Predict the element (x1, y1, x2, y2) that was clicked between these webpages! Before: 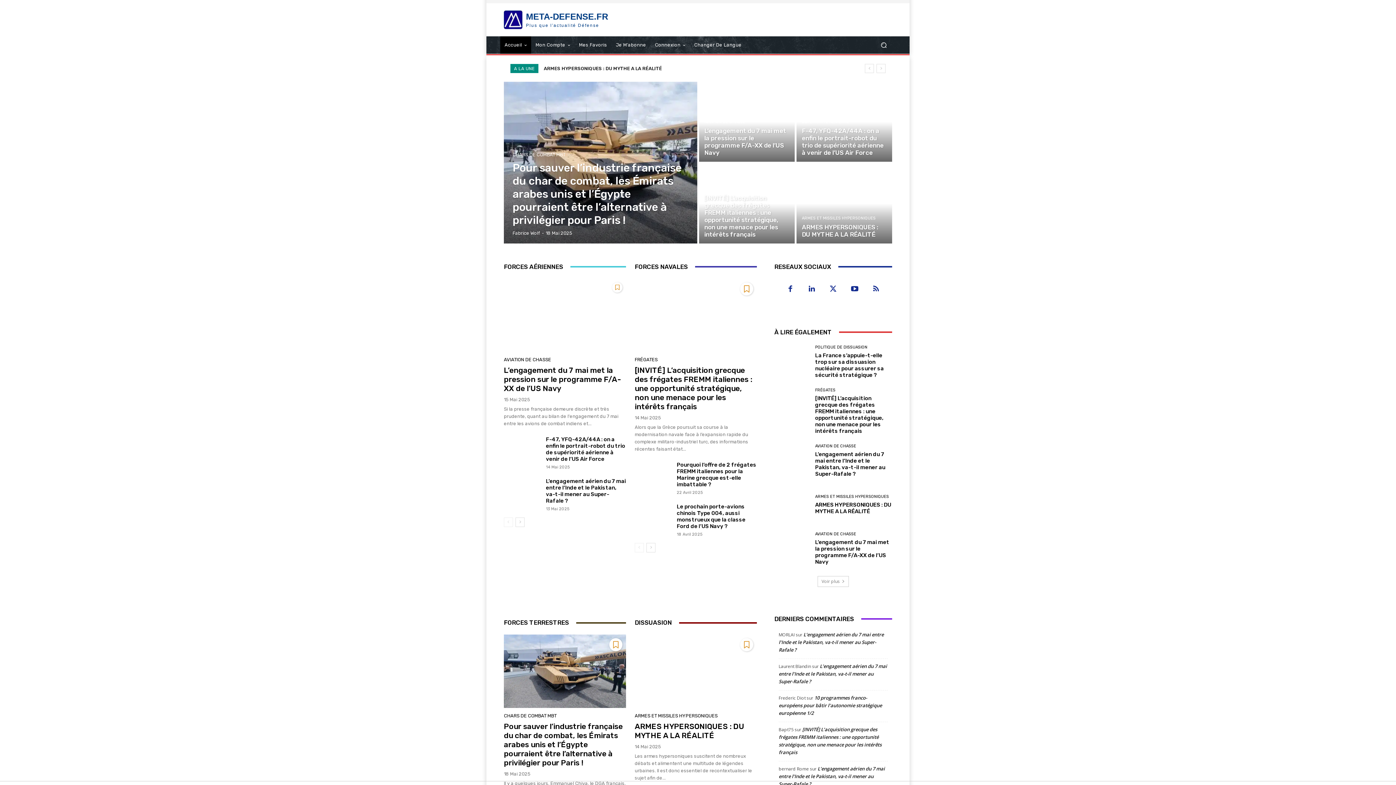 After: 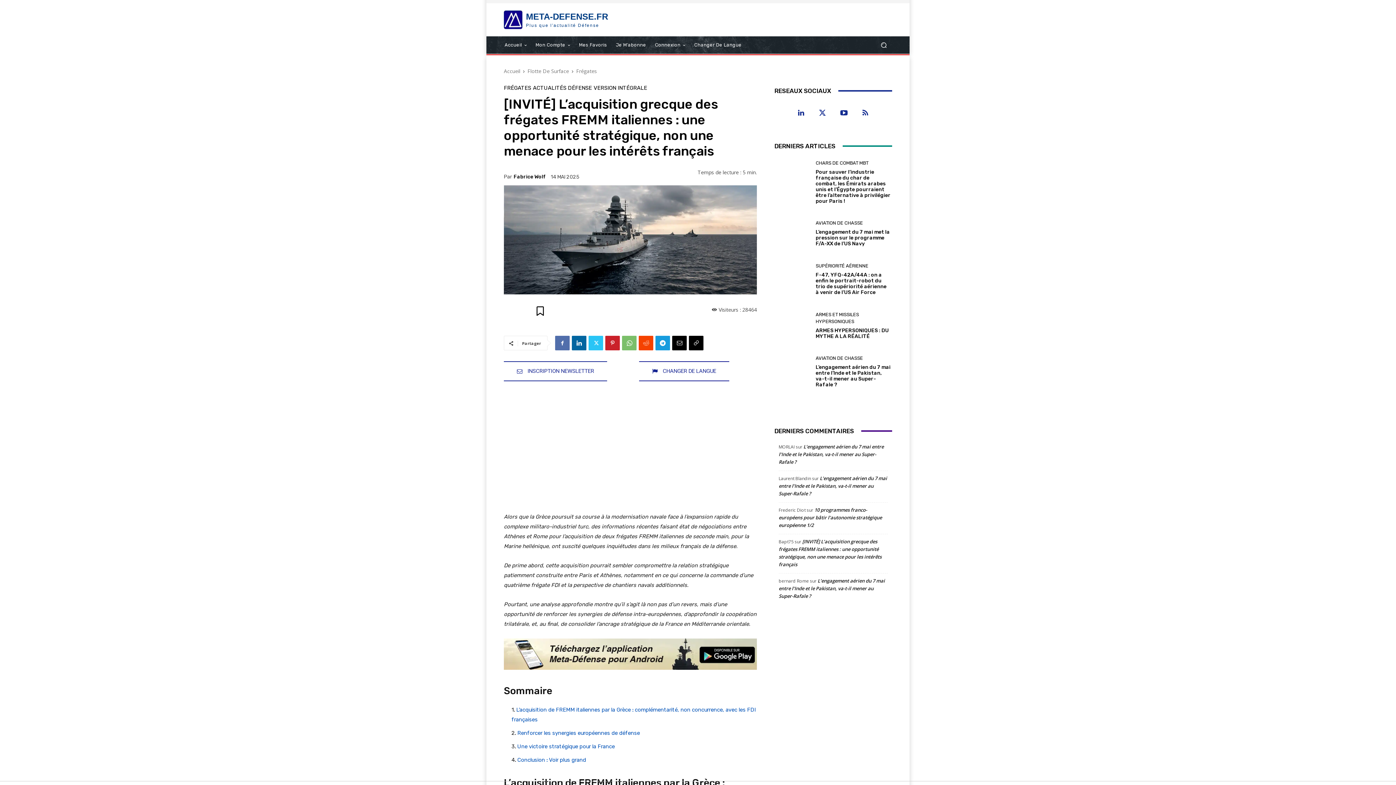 Action: bbox: (634, 278, 757, 352)